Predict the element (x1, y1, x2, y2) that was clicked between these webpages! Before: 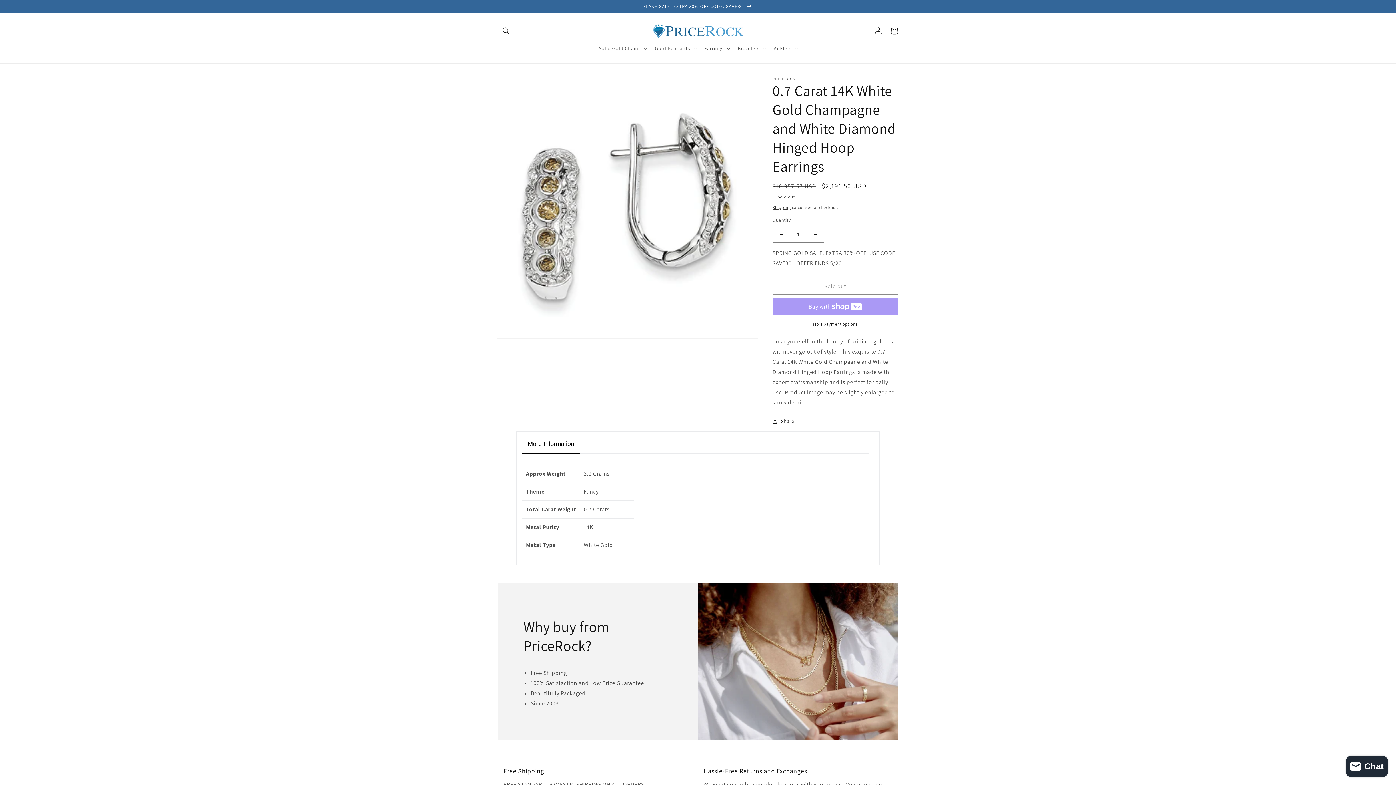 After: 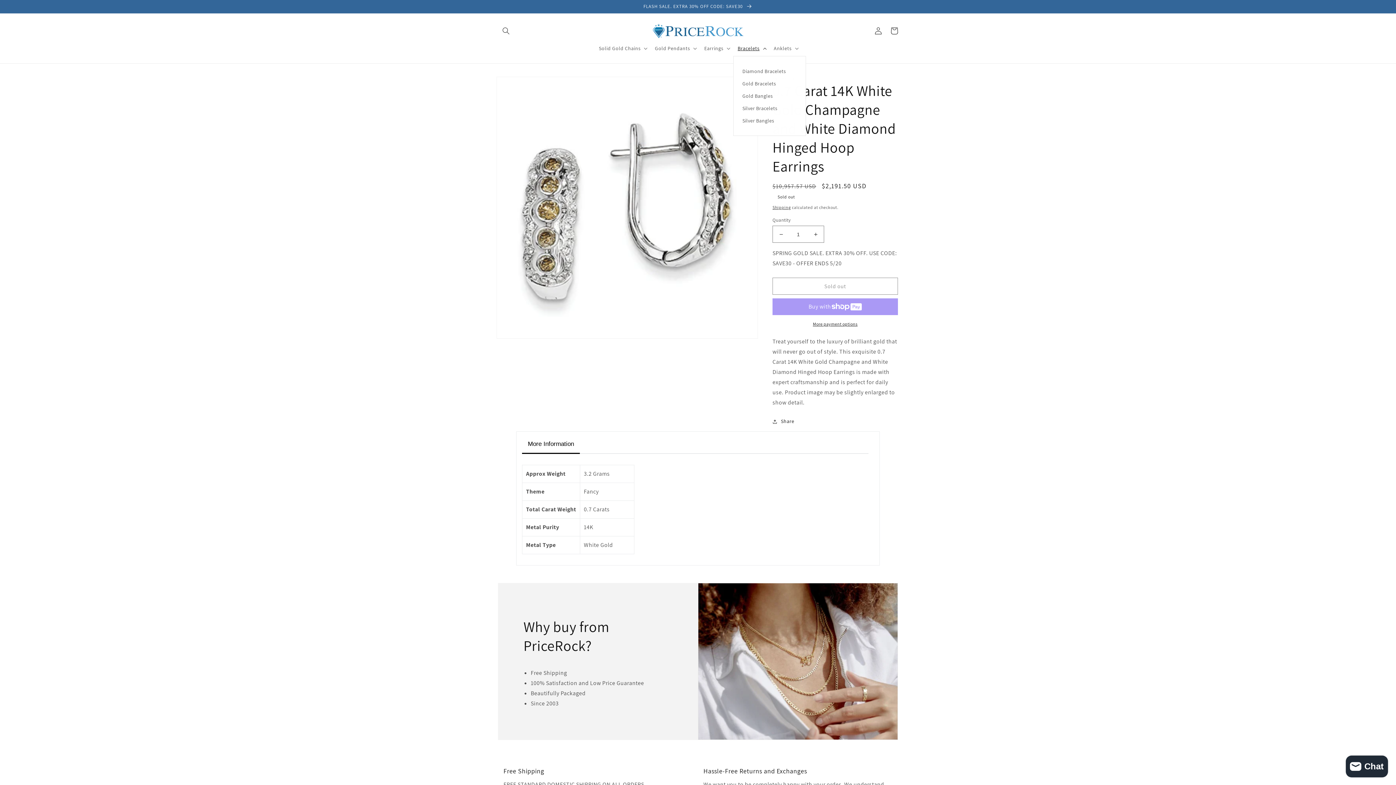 Action: label: Bracelets bbox: (733, 40, 769, 56)